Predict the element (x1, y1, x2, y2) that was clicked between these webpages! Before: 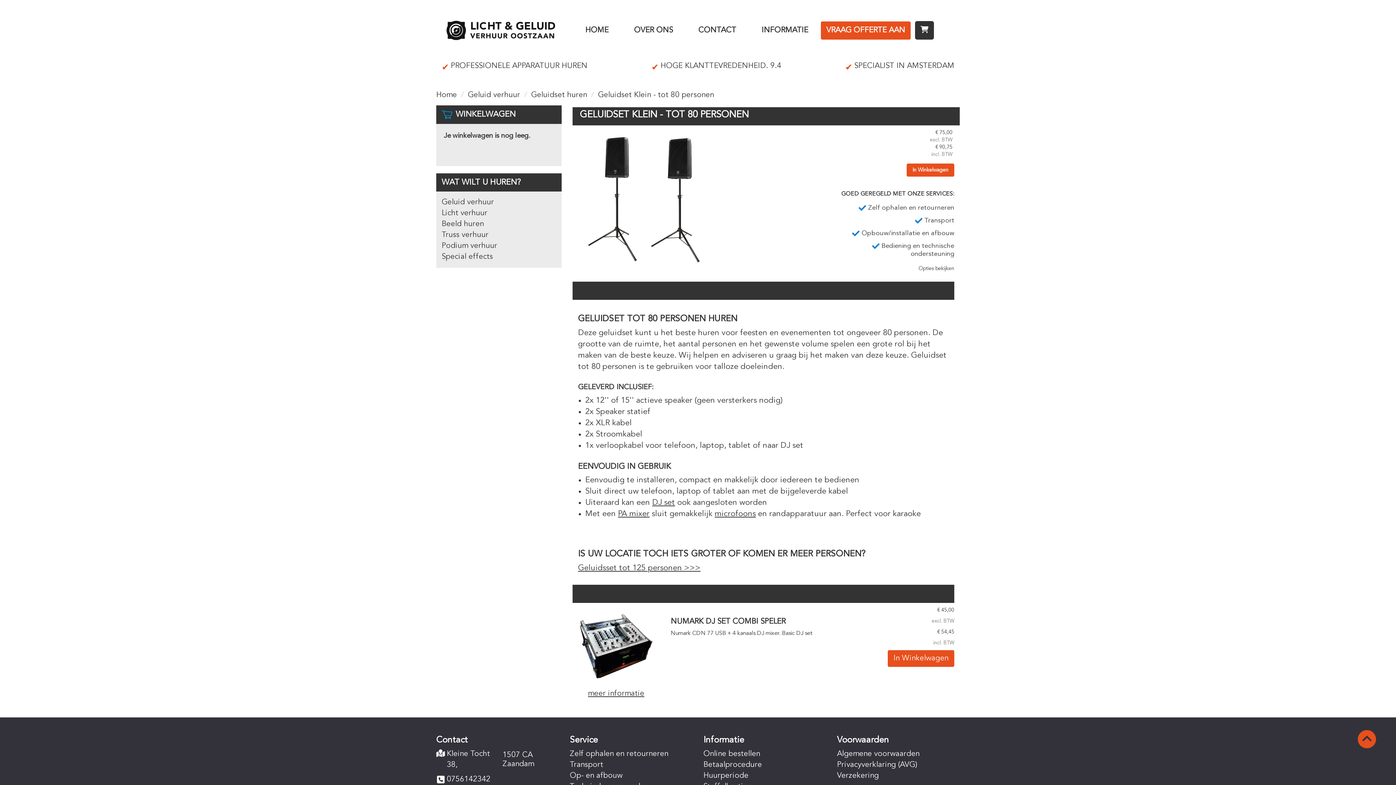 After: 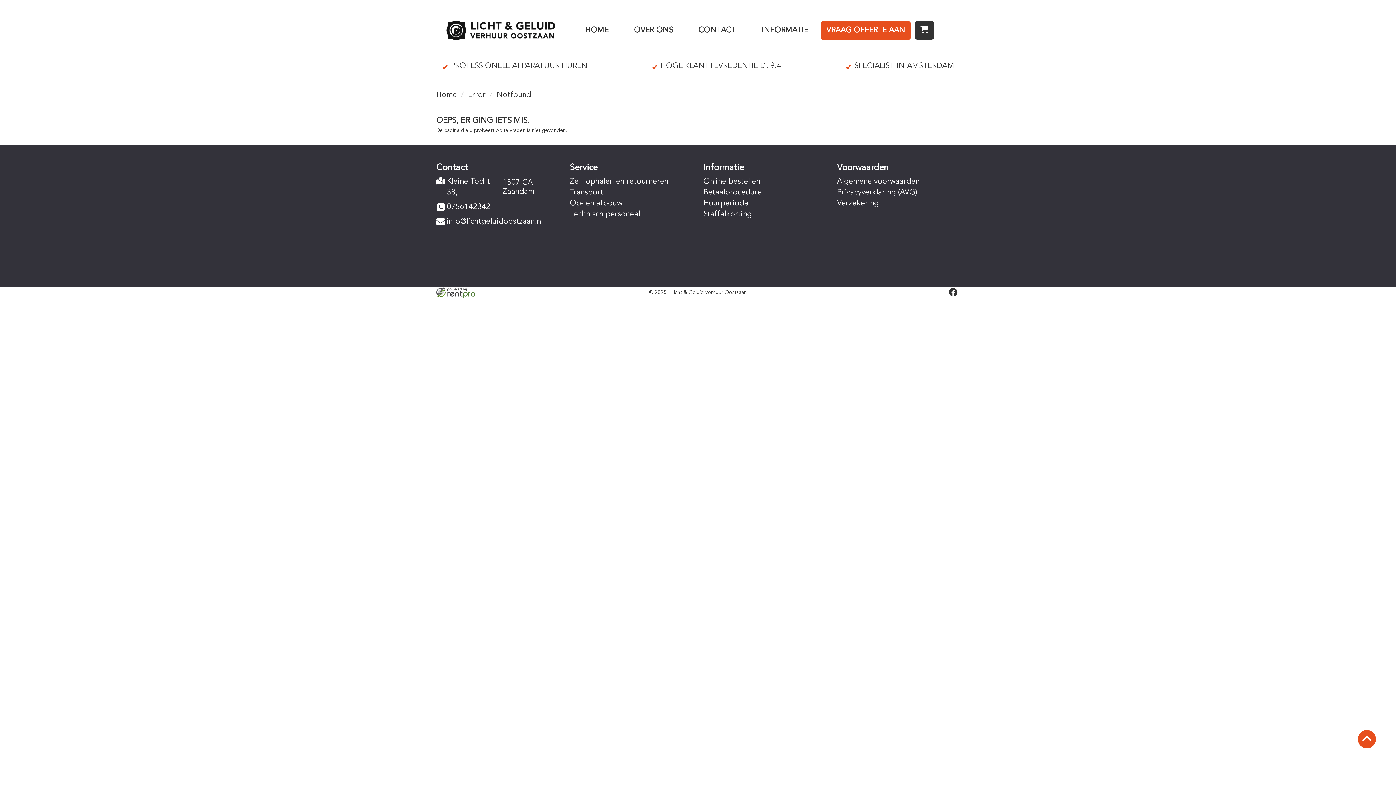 Action: bbox: (570, 761, 603, 768) label: Transport